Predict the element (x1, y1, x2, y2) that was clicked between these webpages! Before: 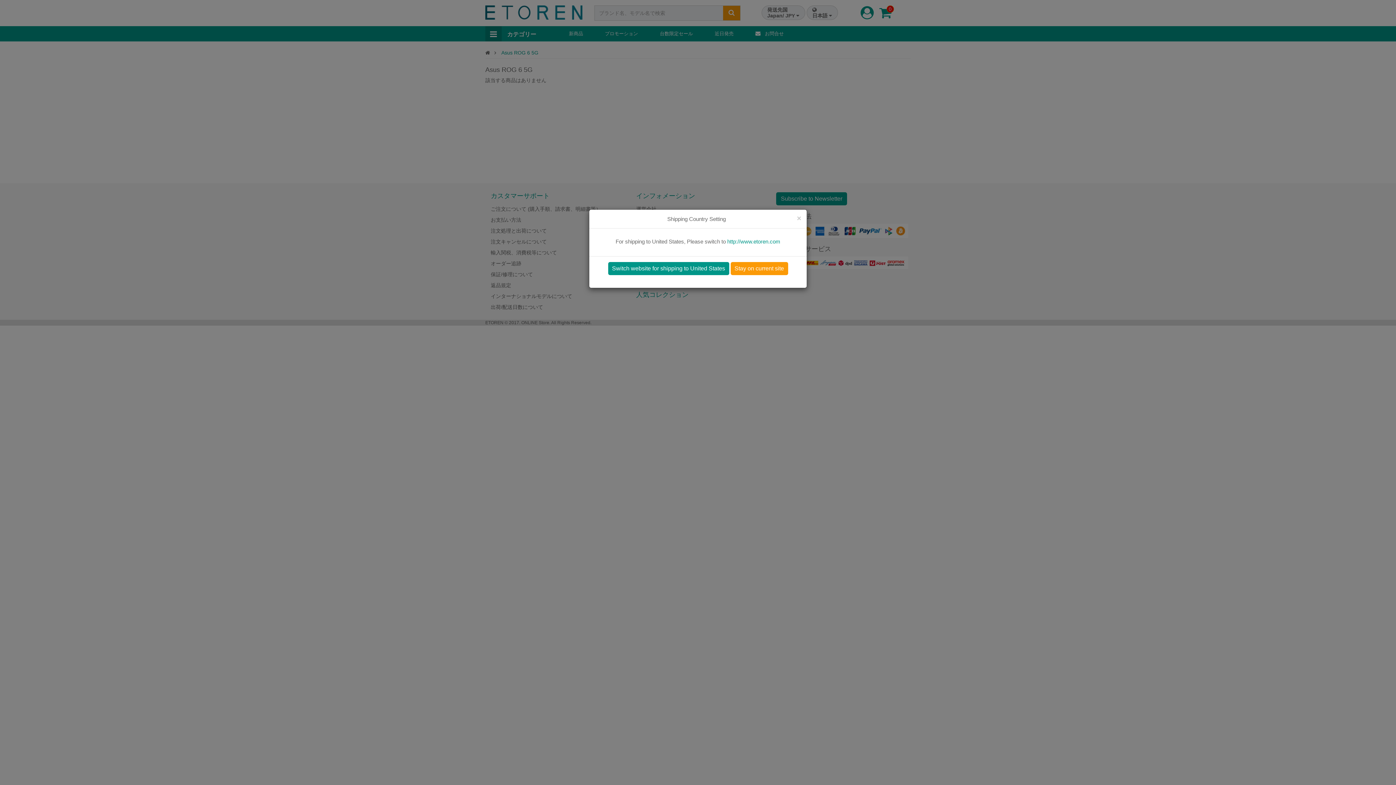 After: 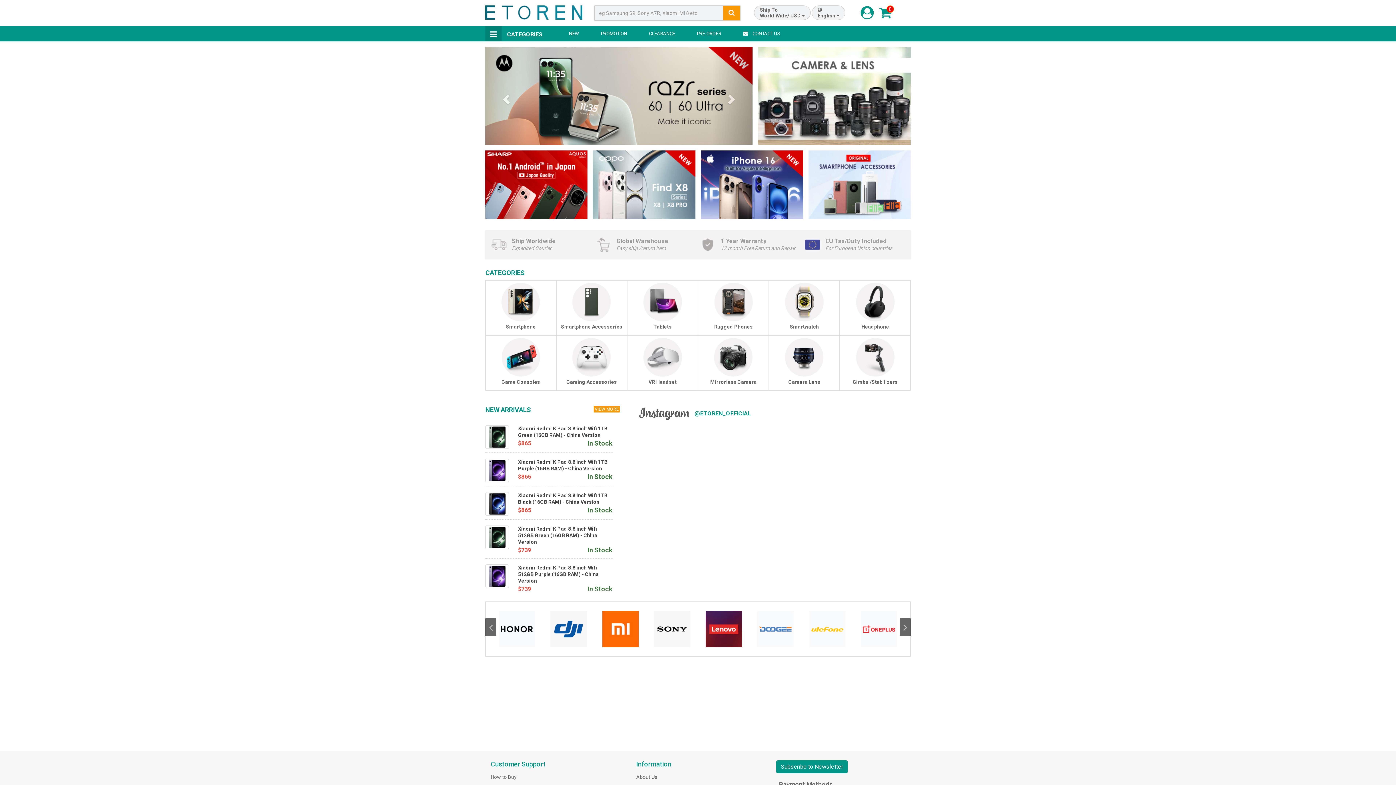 Action: bbox: (608, 268, 729, 274) label: Switch website for shipping to United States